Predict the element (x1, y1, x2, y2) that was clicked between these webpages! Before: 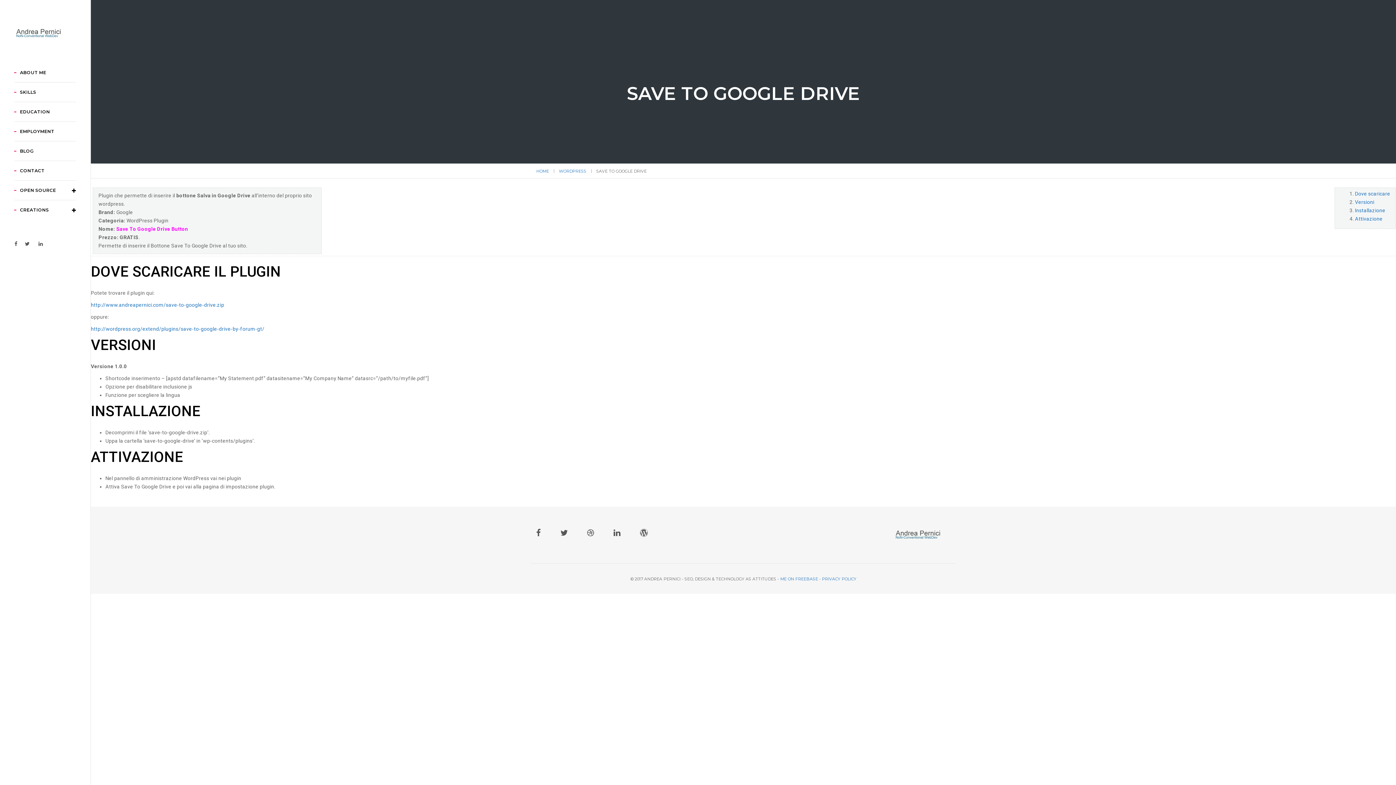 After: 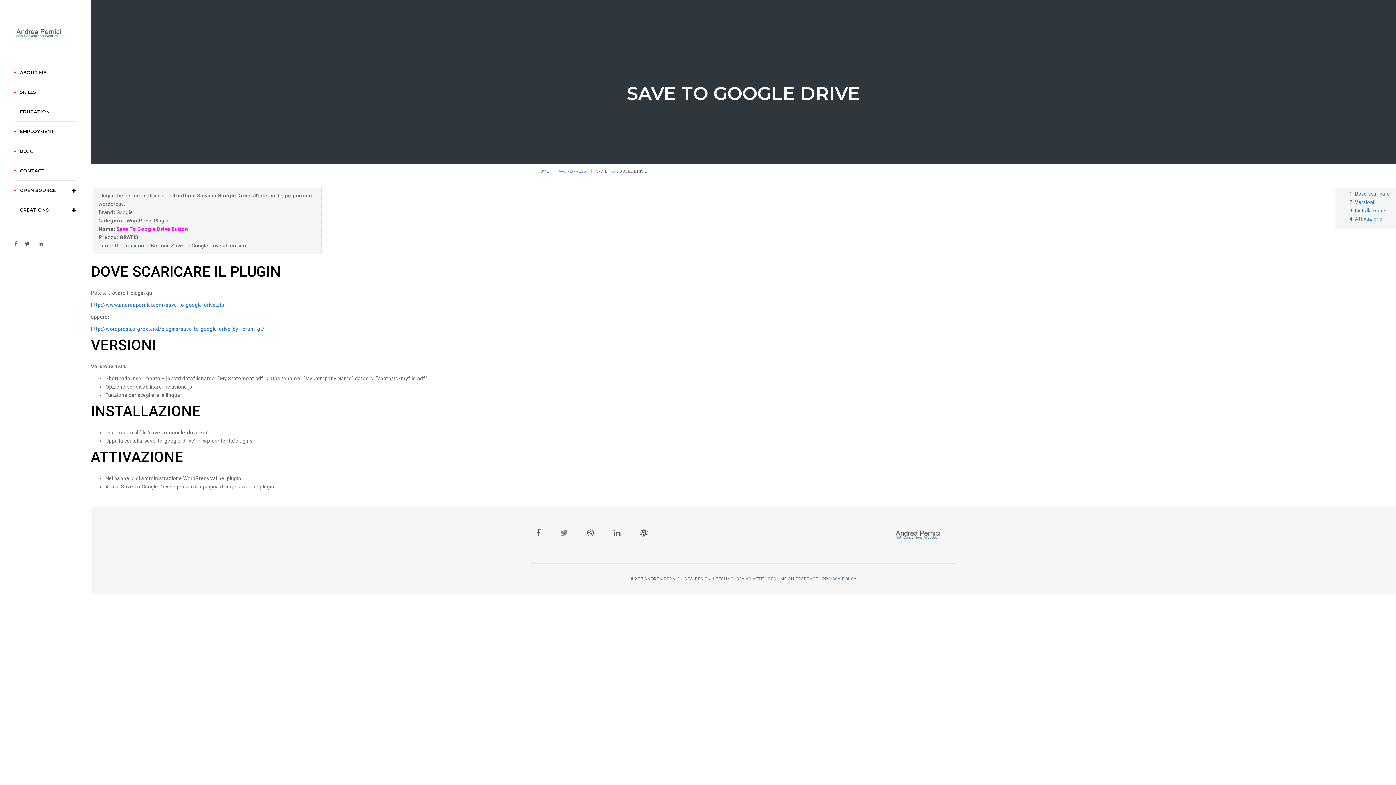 Action: bbox: (560, 529, 567, 538)